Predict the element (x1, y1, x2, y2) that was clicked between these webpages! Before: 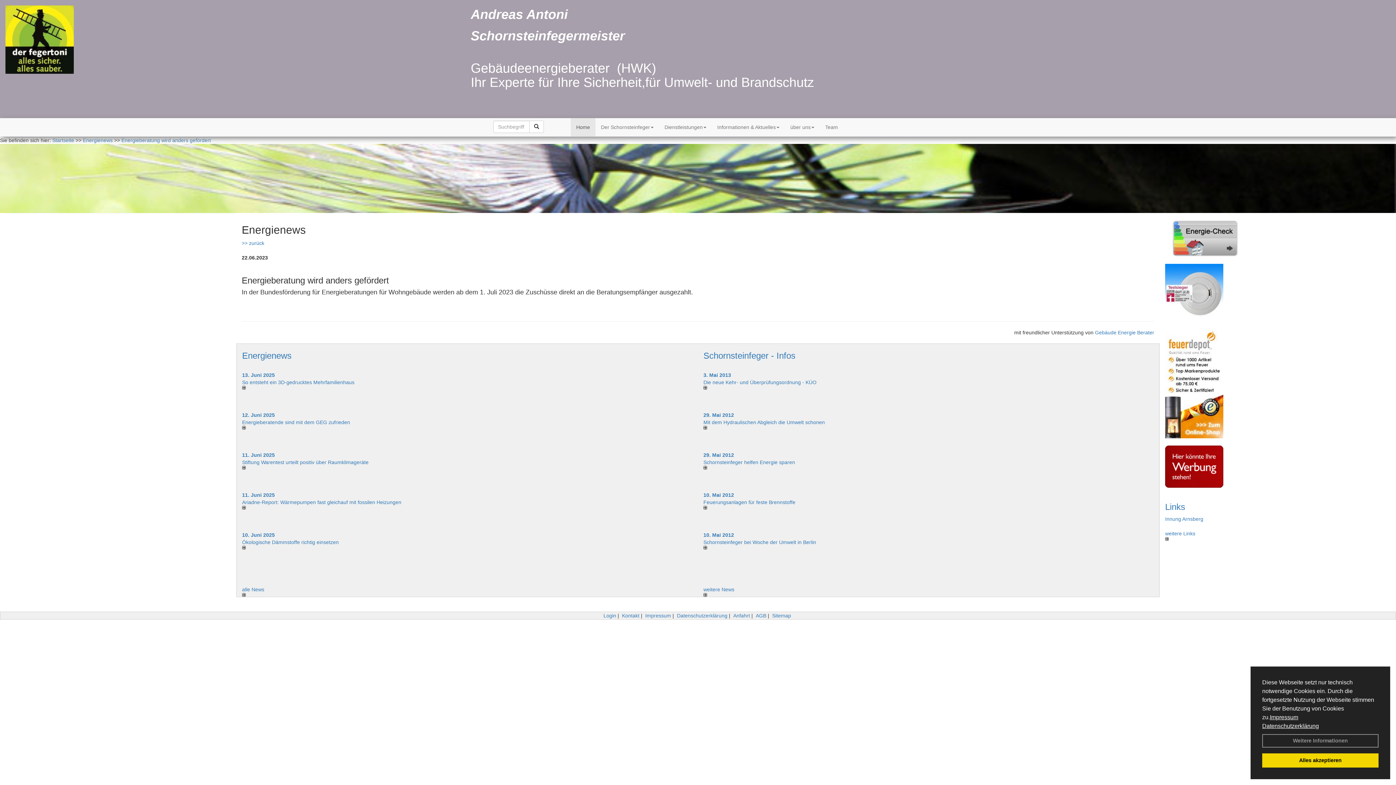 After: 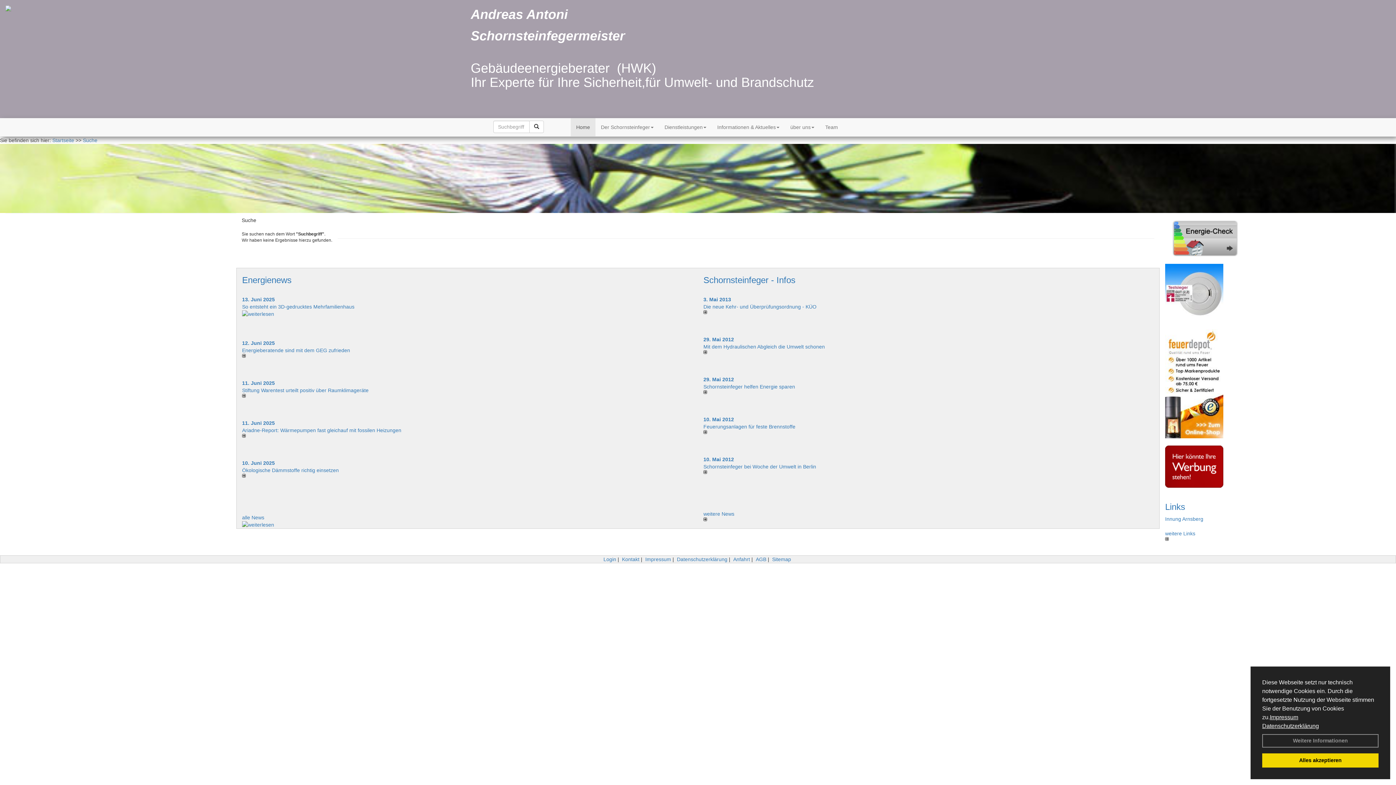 Action: bbox: (529, 120, 544, 133)